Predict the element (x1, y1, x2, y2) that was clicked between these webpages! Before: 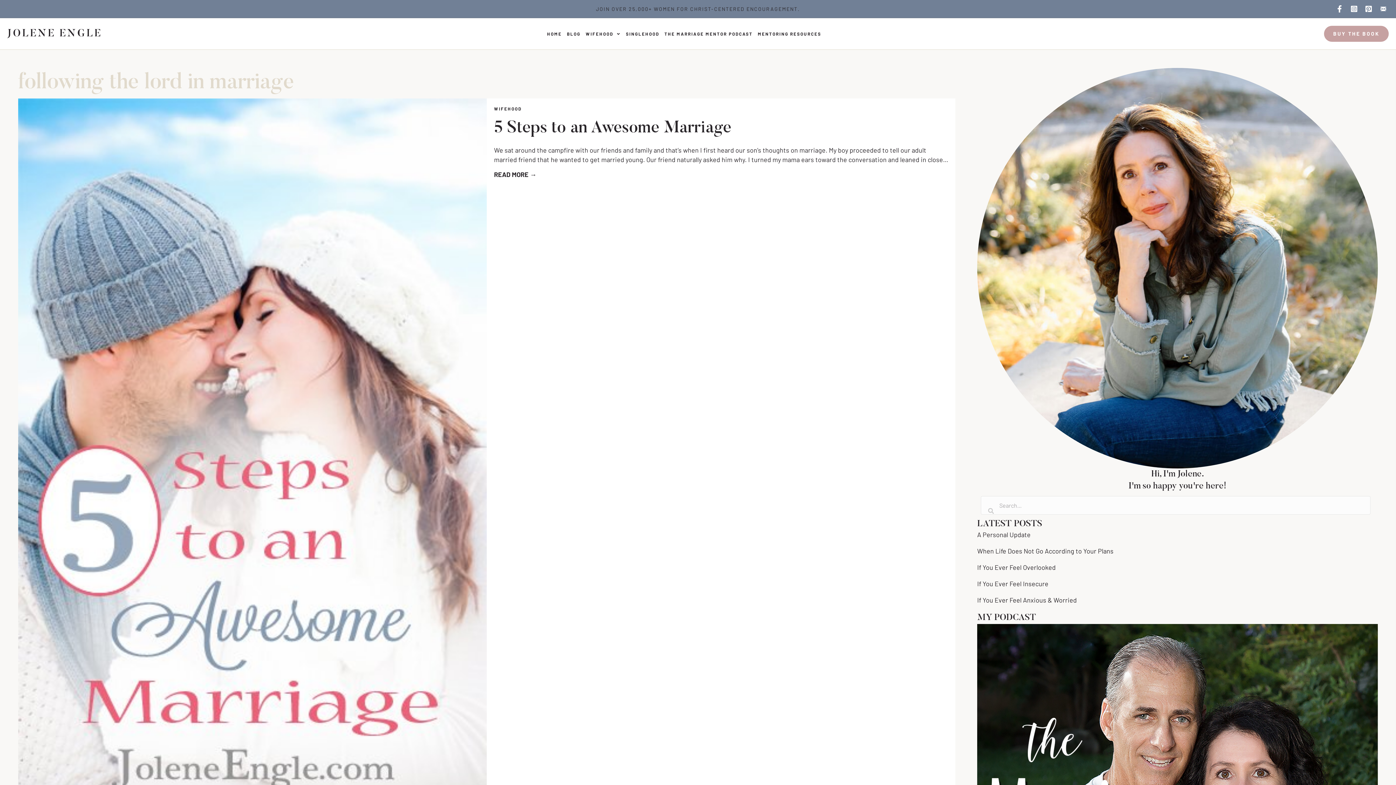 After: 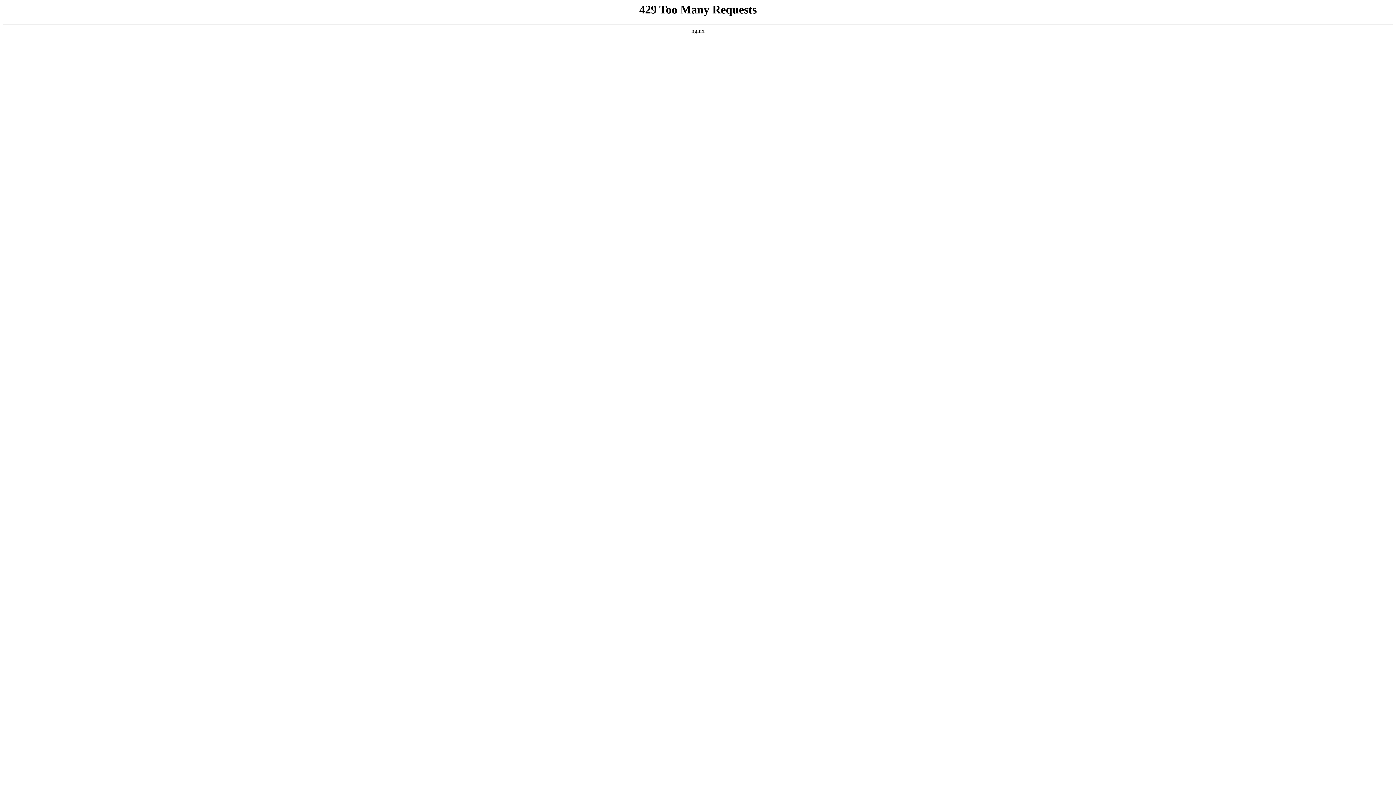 Action: label: WIFEHOOD bbox: (585, 30, 621, 36)